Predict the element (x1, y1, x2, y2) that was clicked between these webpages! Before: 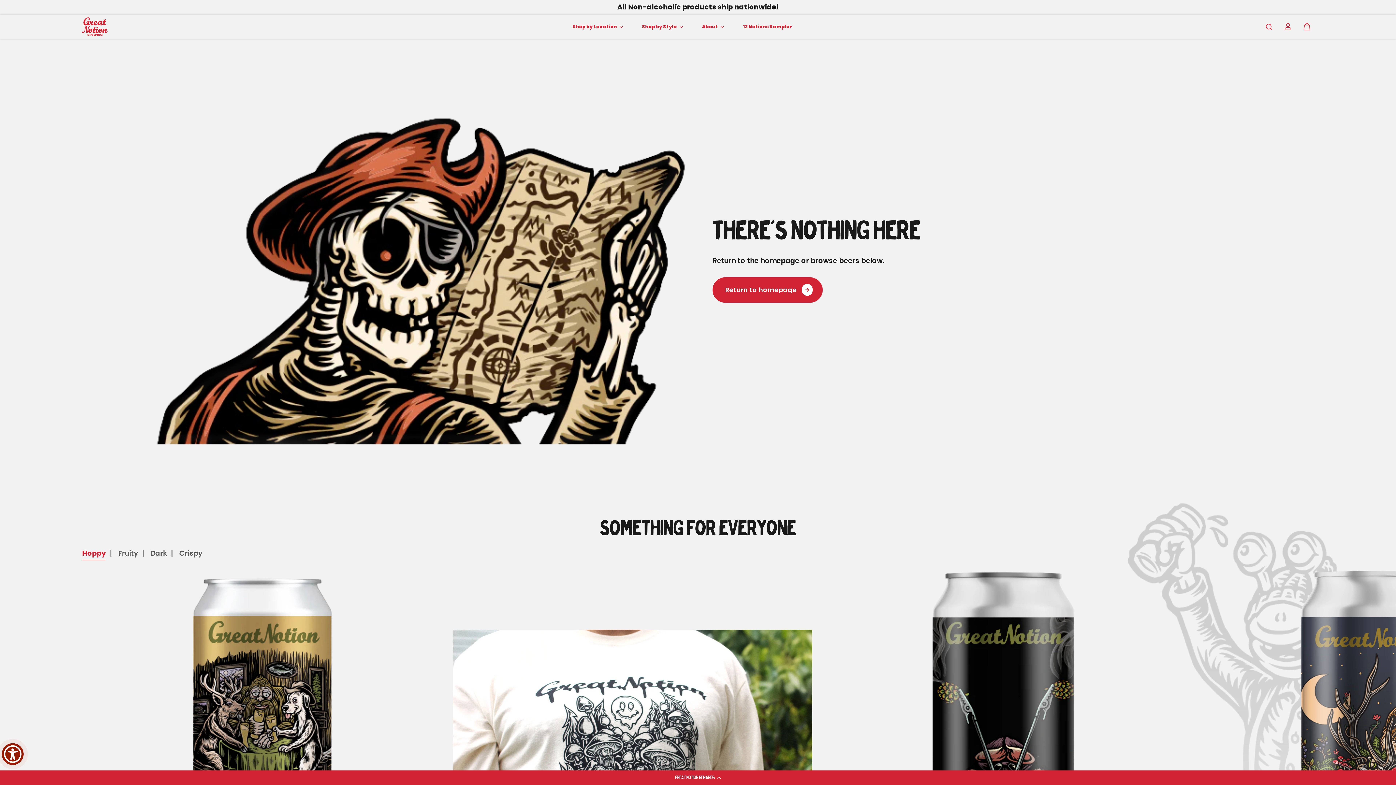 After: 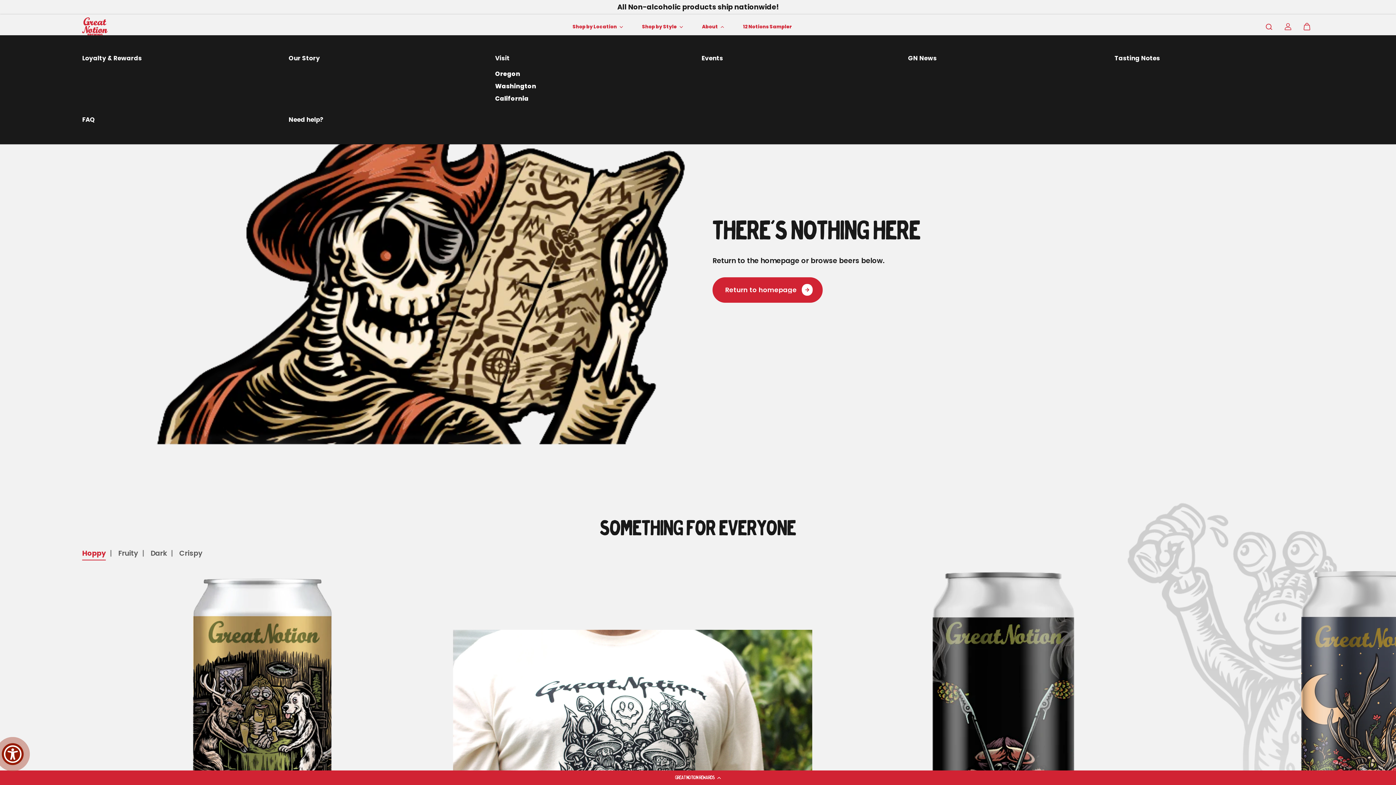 Action: label: About  bbox: (698, 18, 728, 35)